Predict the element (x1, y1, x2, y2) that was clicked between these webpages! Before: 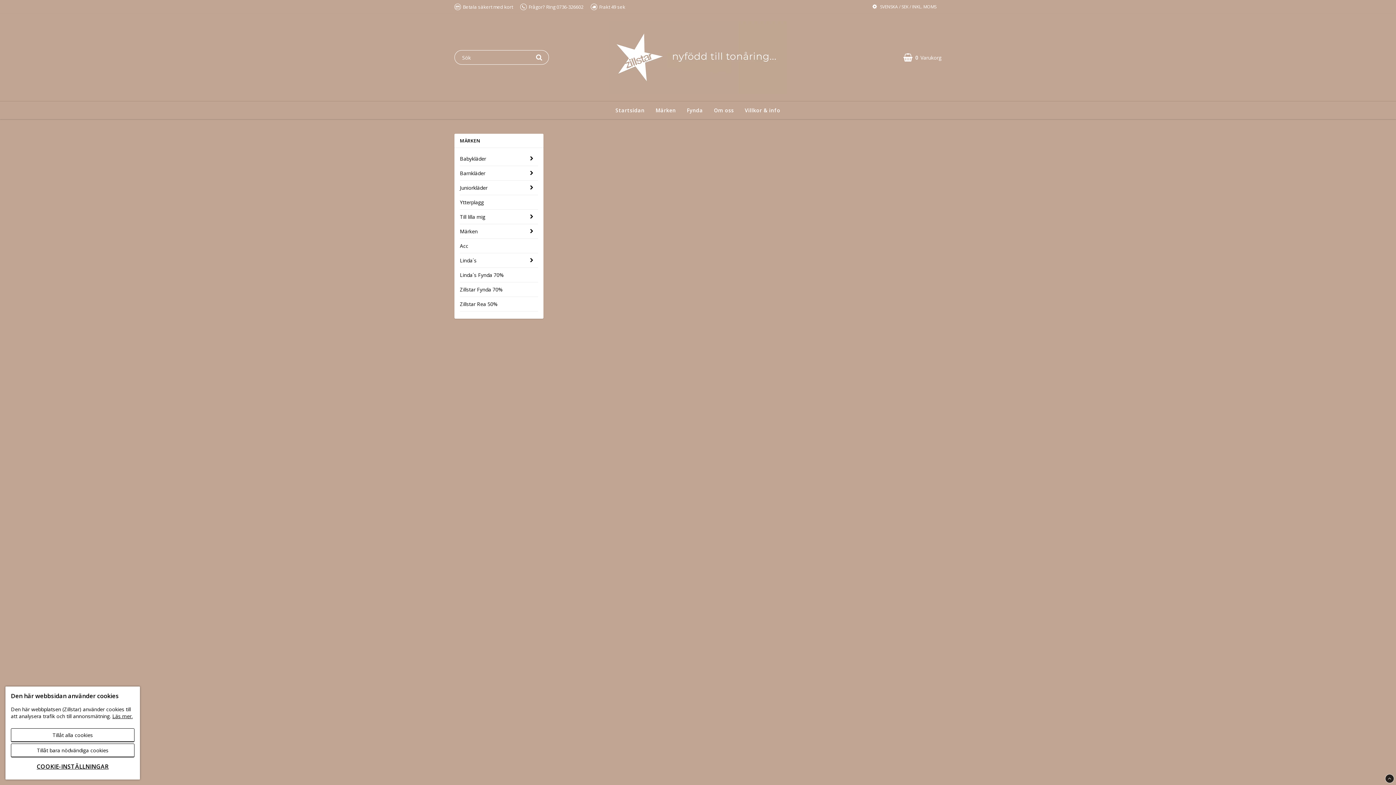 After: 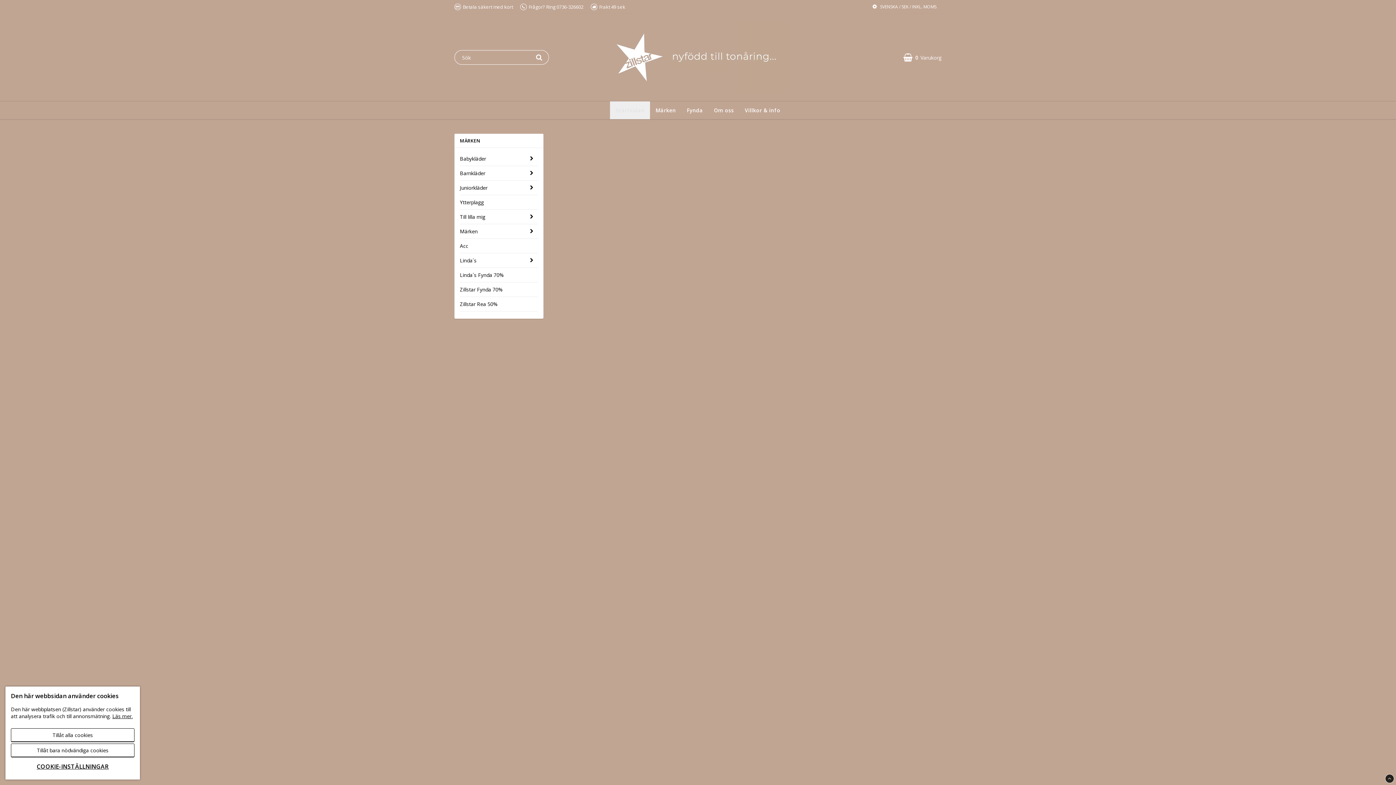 Action: bbox: (610, 101, 650, 119) label: Startsidan